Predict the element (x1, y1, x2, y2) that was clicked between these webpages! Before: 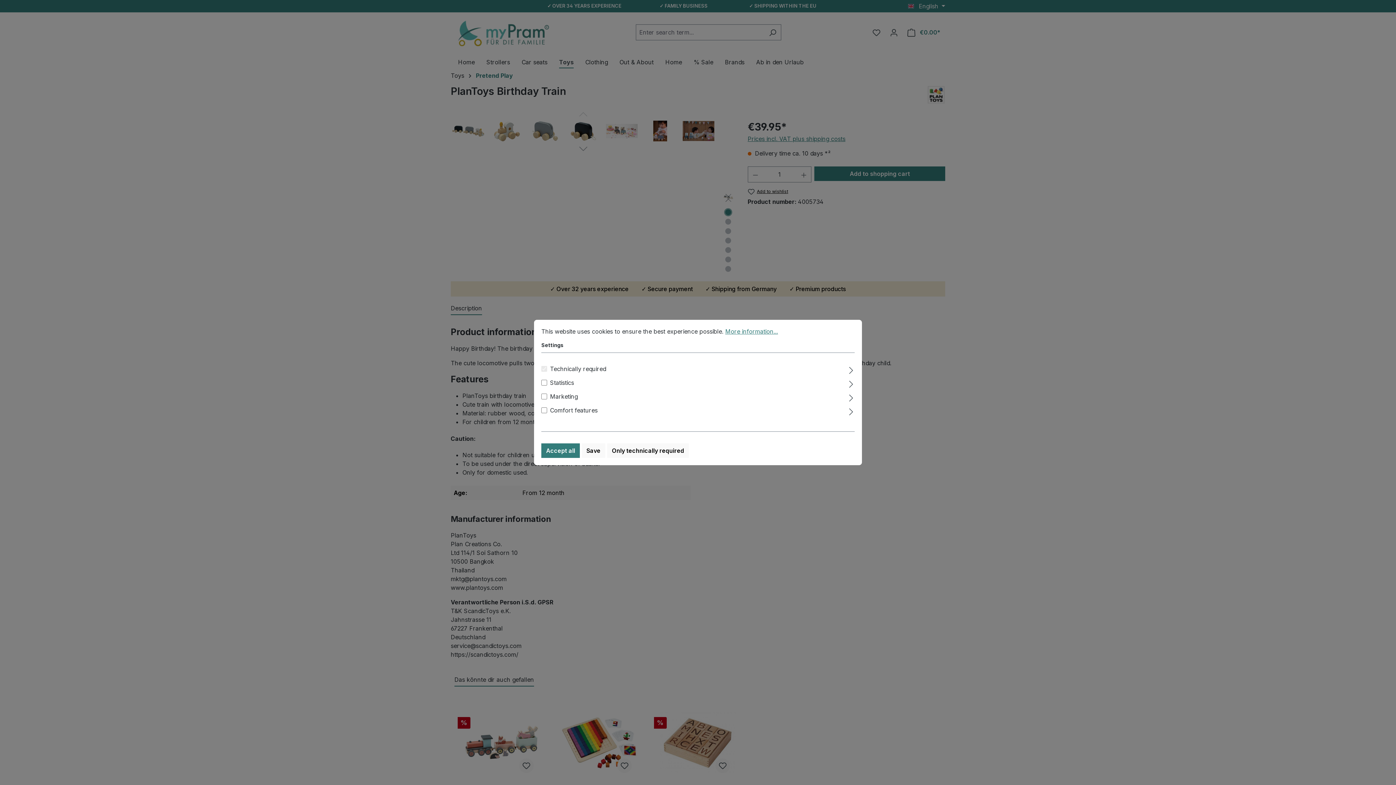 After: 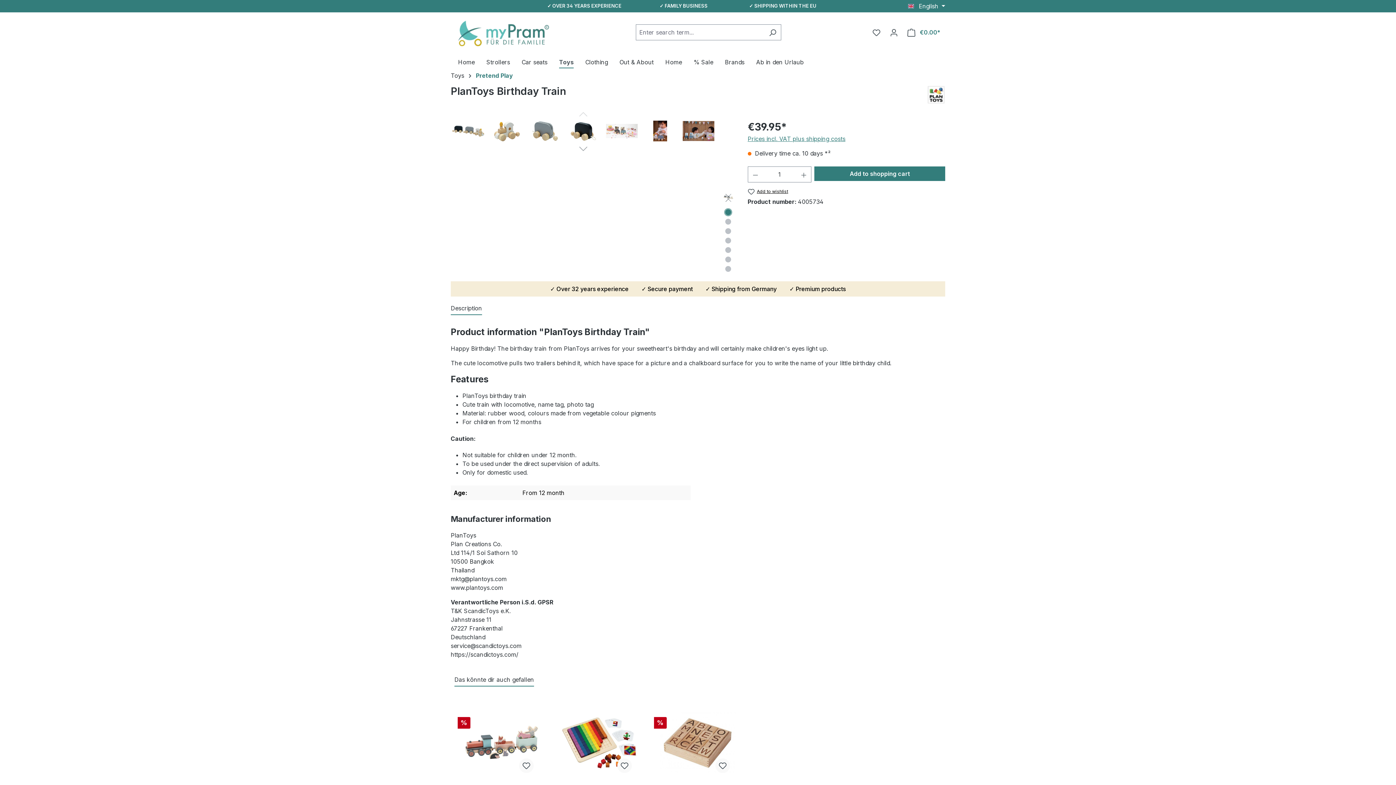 Action: label: Accept all bbox: (541, 443, 580, 458)